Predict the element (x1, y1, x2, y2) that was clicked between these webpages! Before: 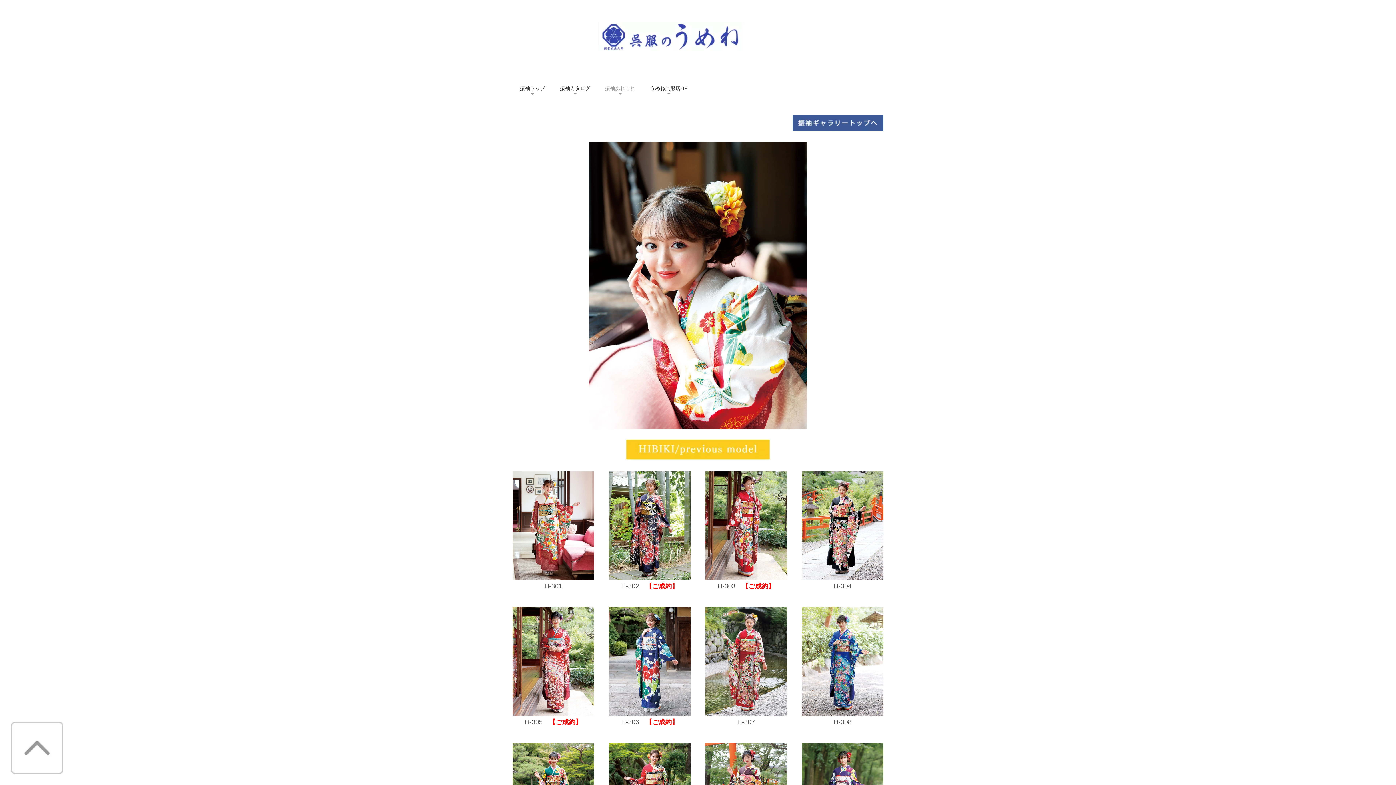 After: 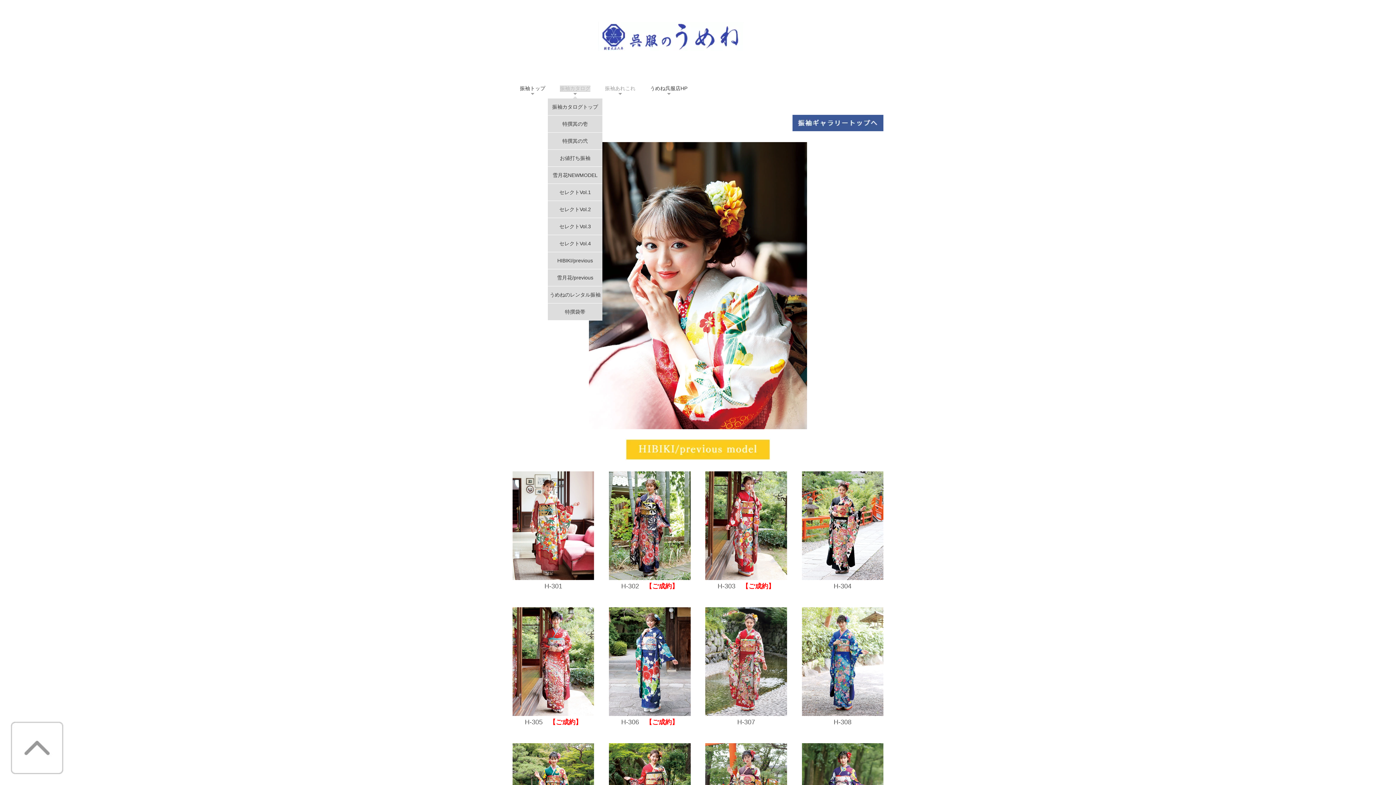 Action: label: 振袖カタログ bbox: (560, 85, 590, 91)